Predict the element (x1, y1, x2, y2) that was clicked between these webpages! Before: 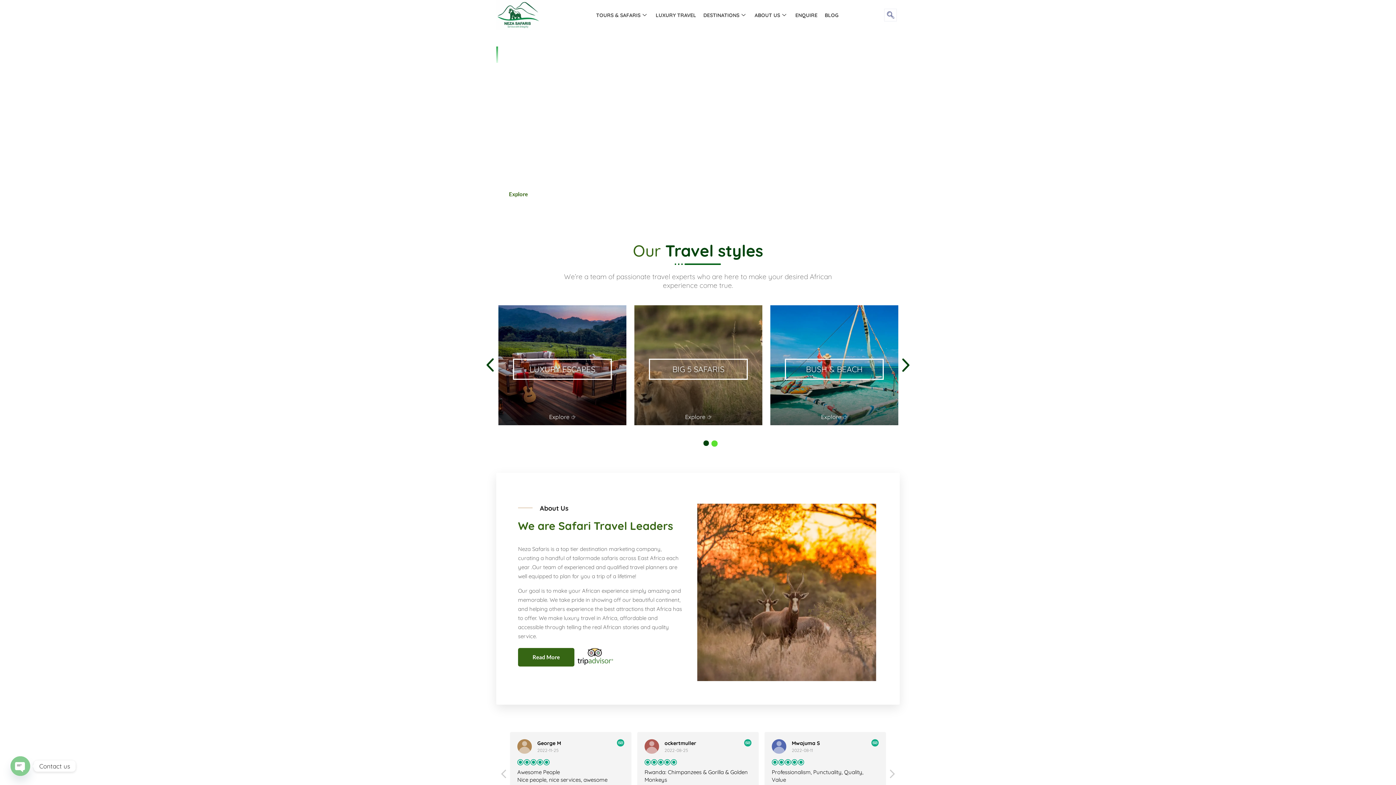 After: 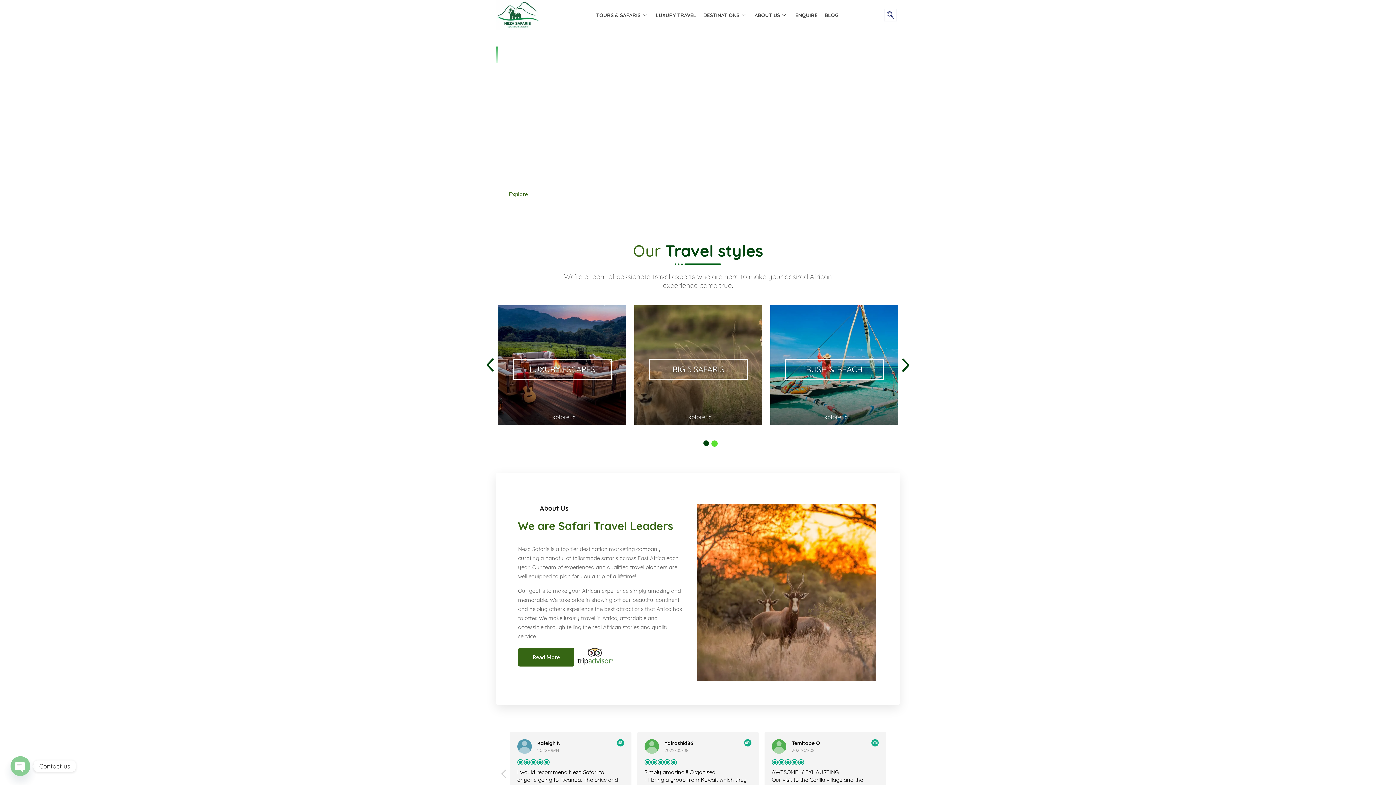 Action: bbox: (577, 648, 613, 665)